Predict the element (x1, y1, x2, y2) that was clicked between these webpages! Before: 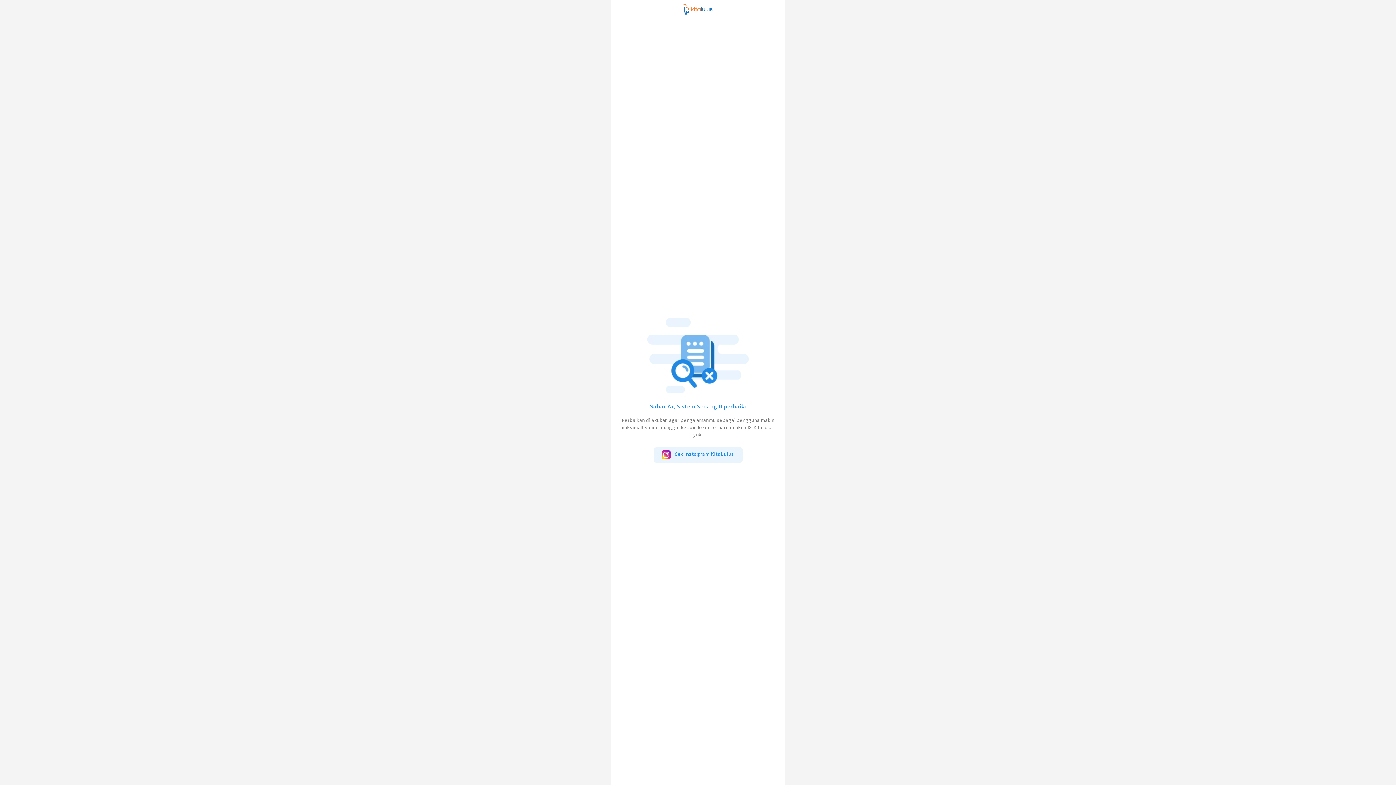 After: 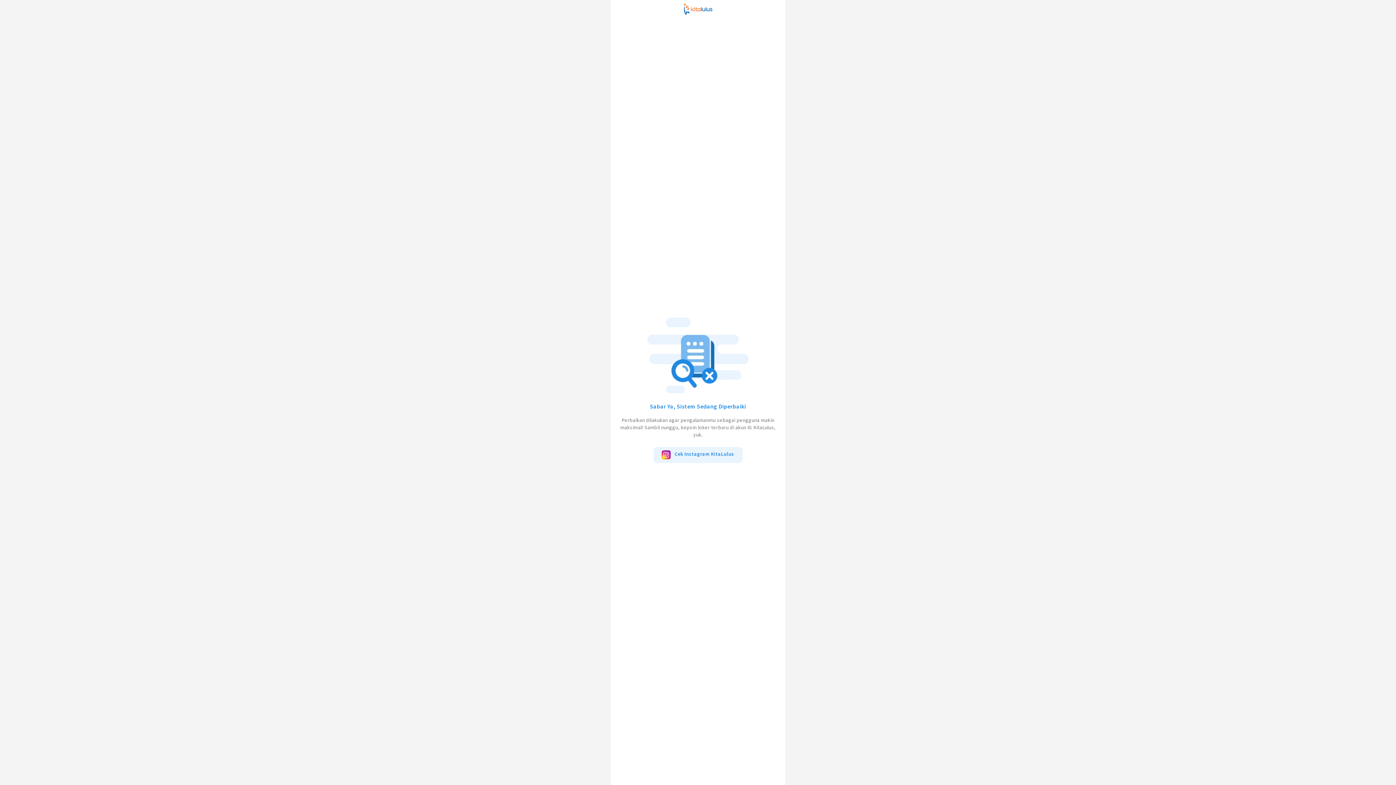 Action: label: Cek Instagram KitaLulus bbox: (653, 447, 742, 463)